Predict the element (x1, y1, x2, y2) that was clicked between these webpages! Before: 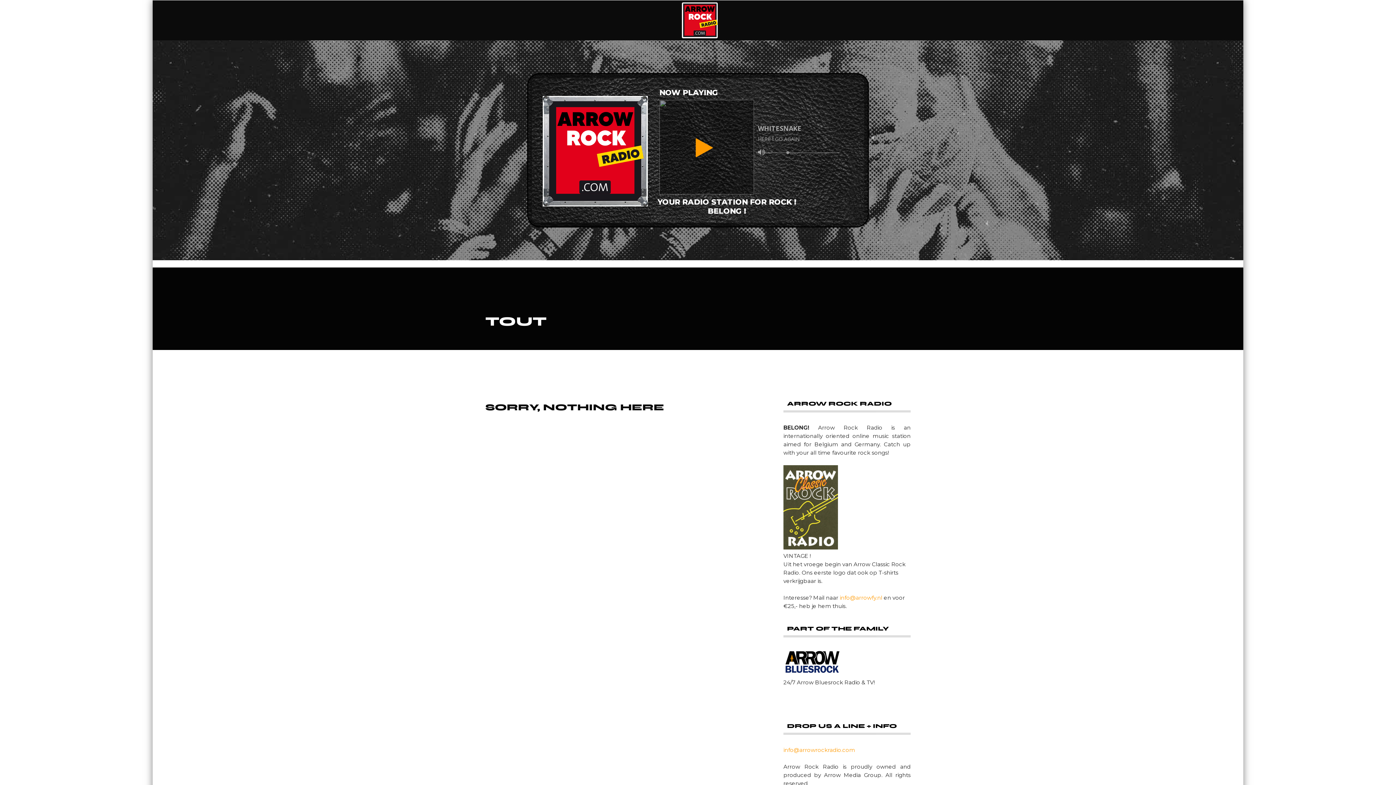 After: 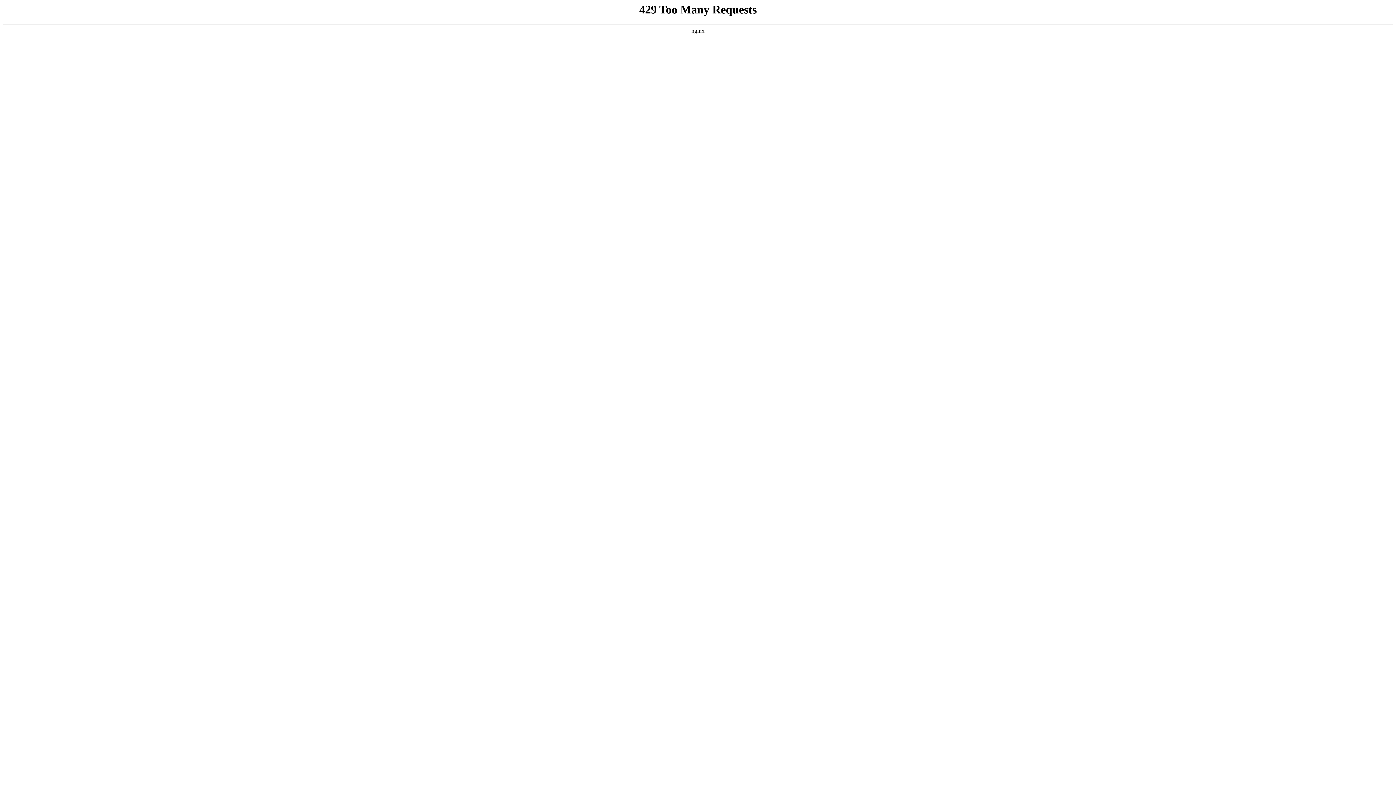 Action: bbox: (783, 671, 841, 677)